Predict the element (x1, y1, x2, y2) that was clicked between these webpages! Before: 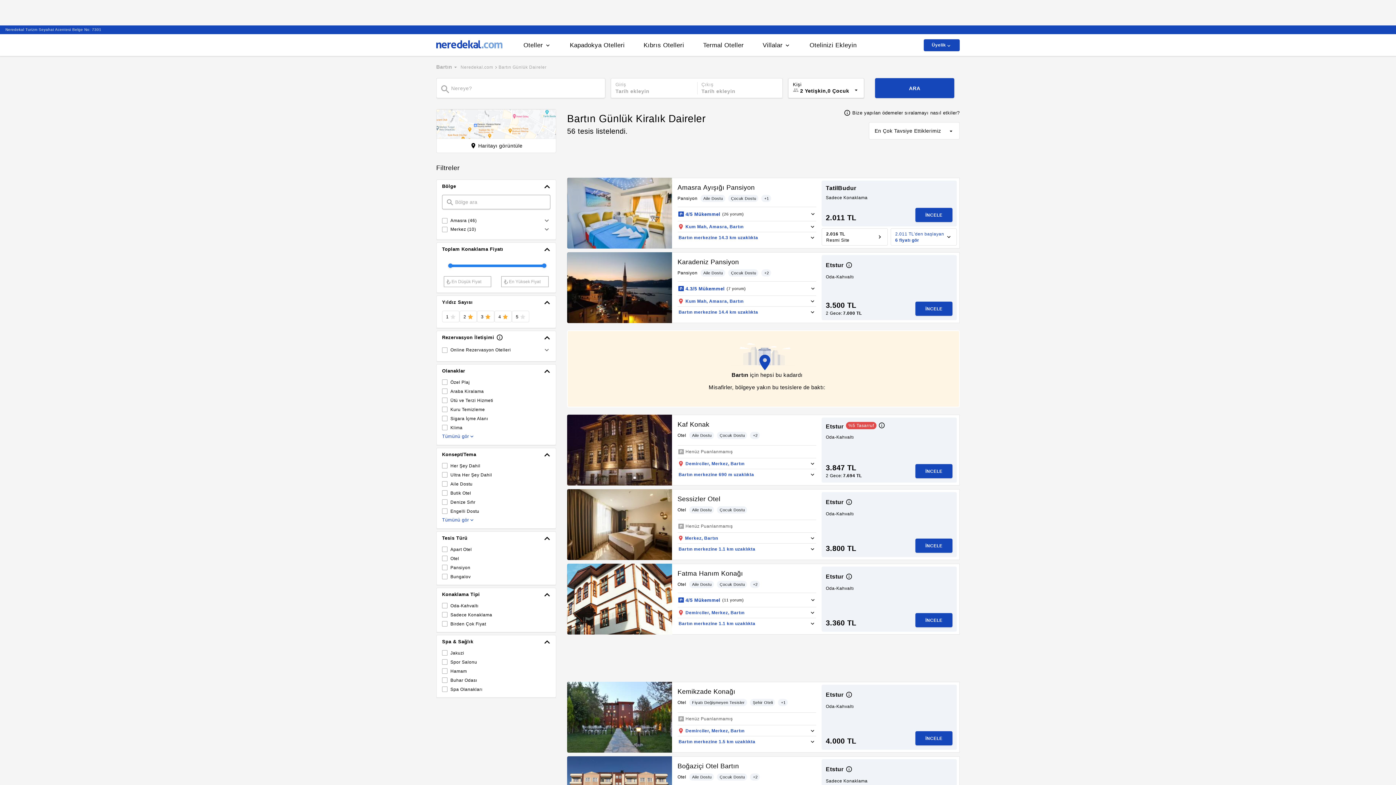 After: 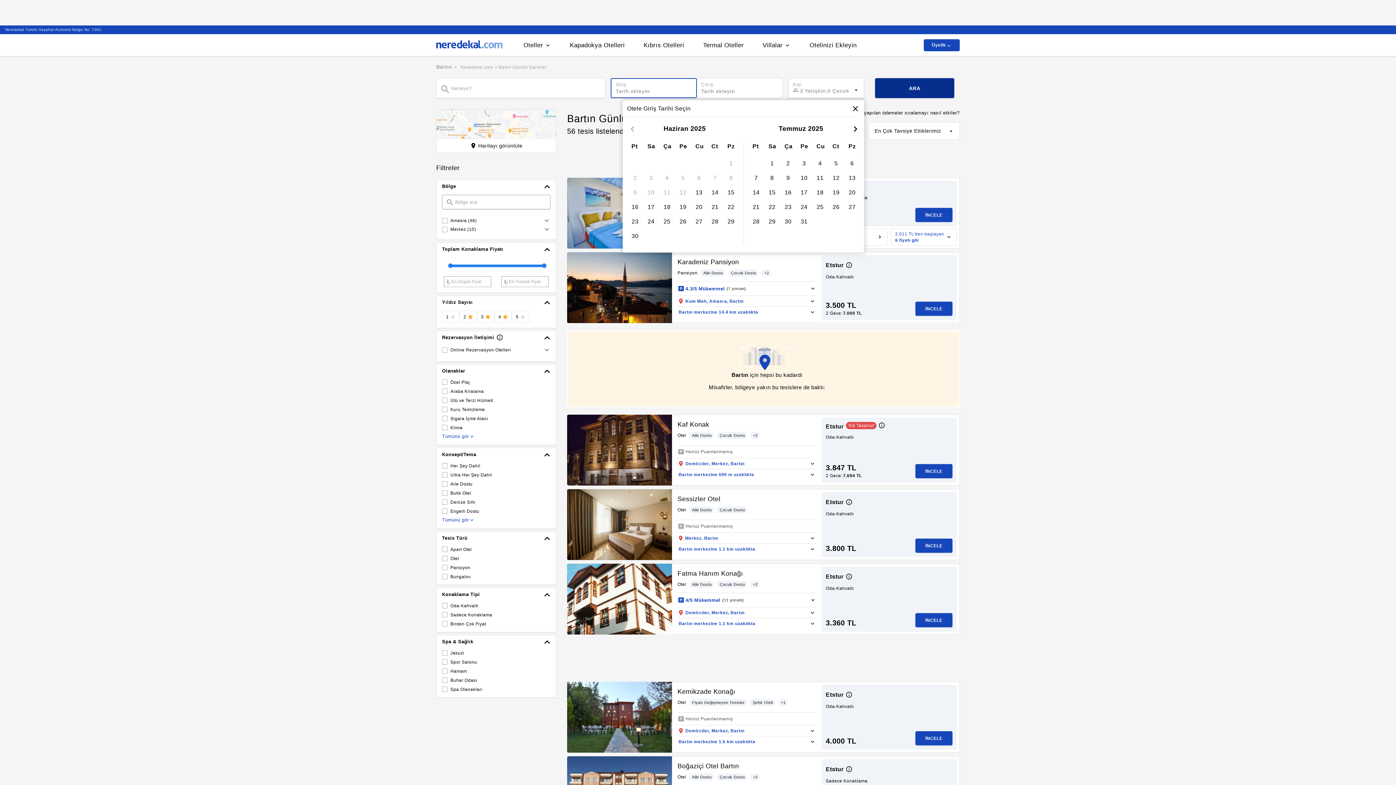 Action: bbox: (875, 78, 954, 98) label: ARA